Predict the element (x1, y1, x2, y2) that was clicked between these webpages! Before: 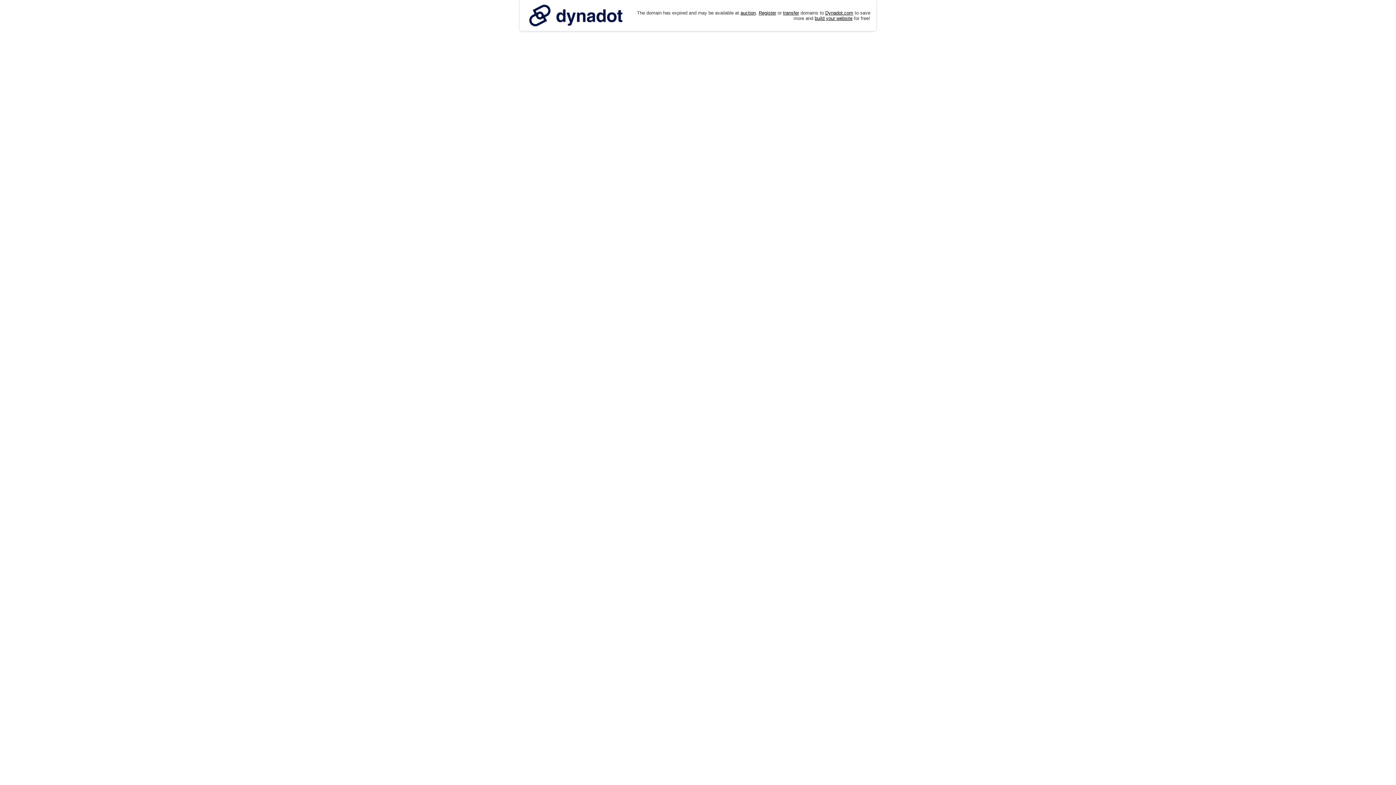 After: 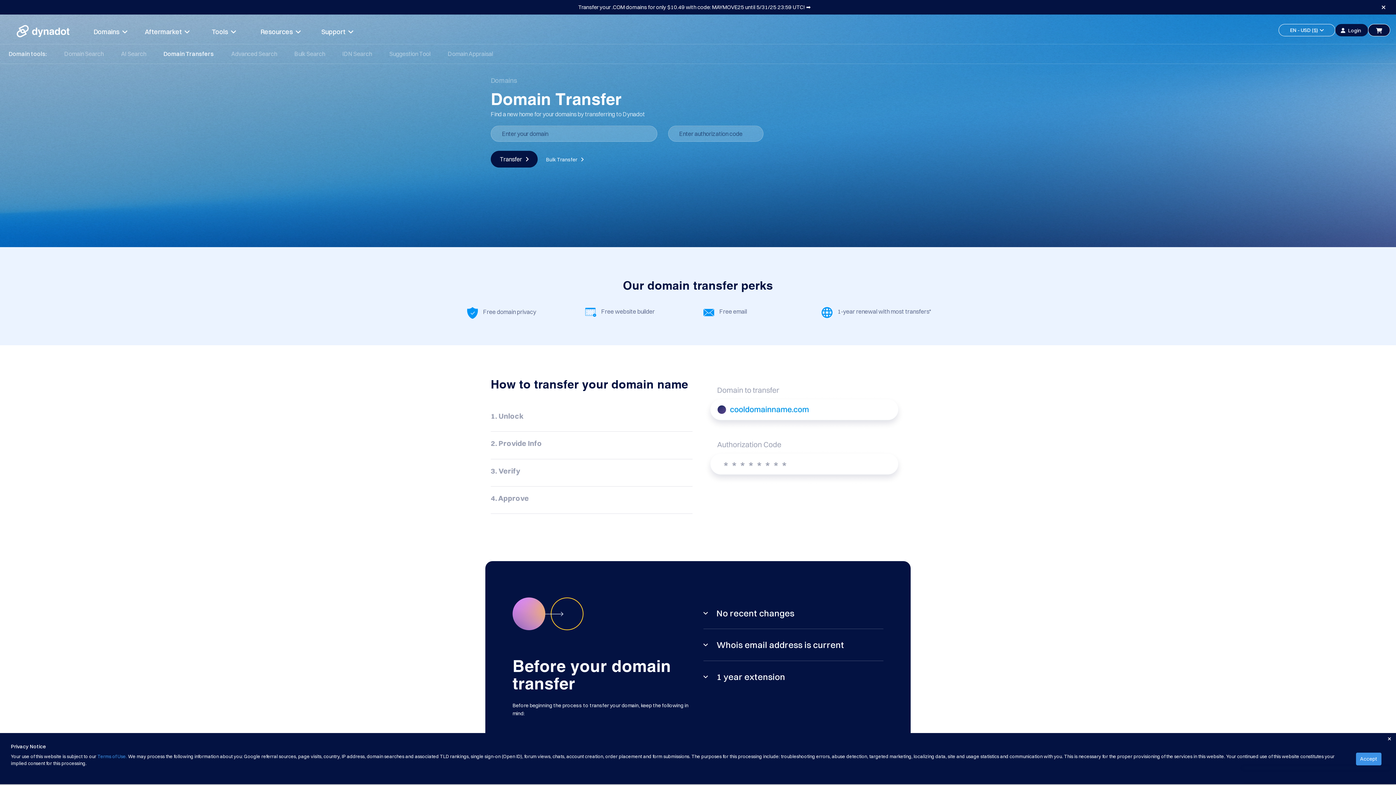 Action: label: transfer bbox: (783, 10, 799, 15)